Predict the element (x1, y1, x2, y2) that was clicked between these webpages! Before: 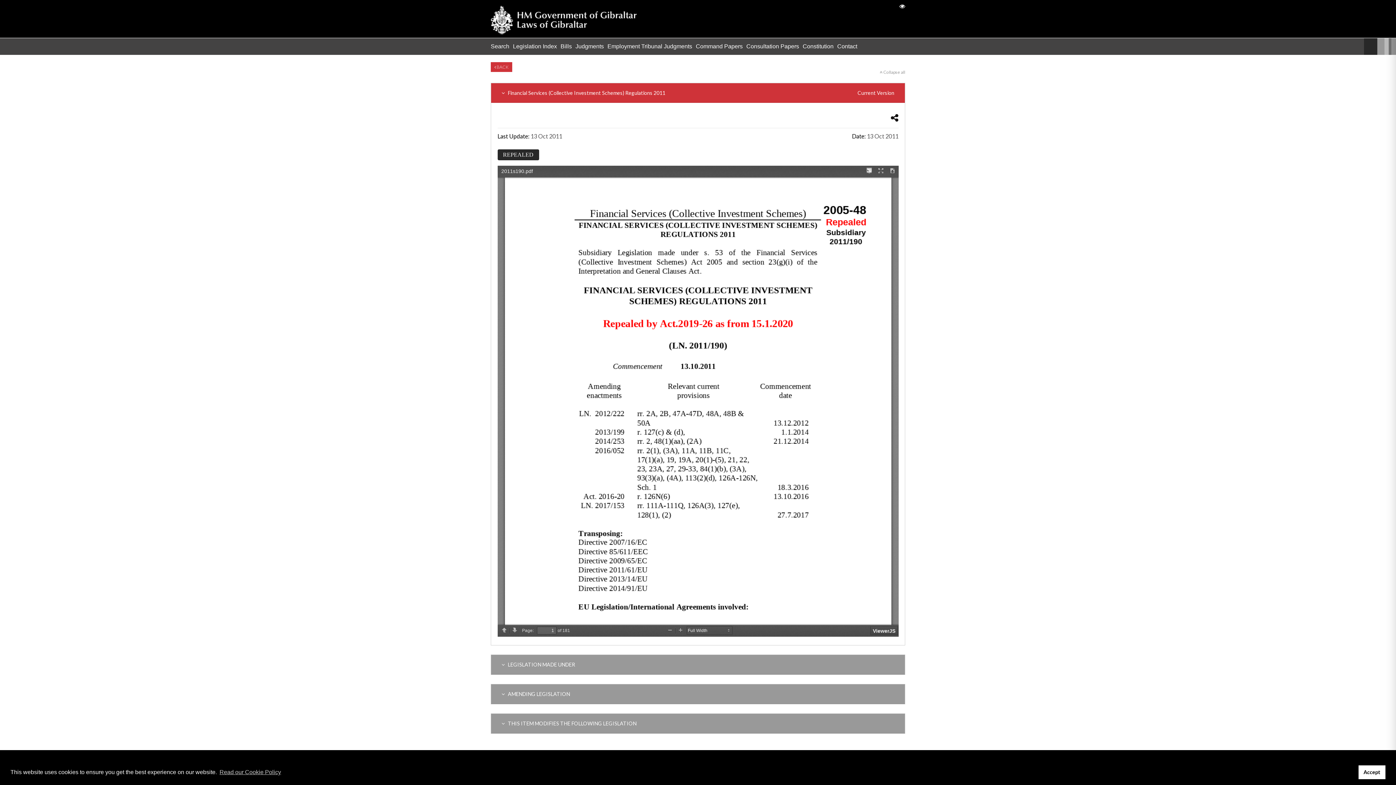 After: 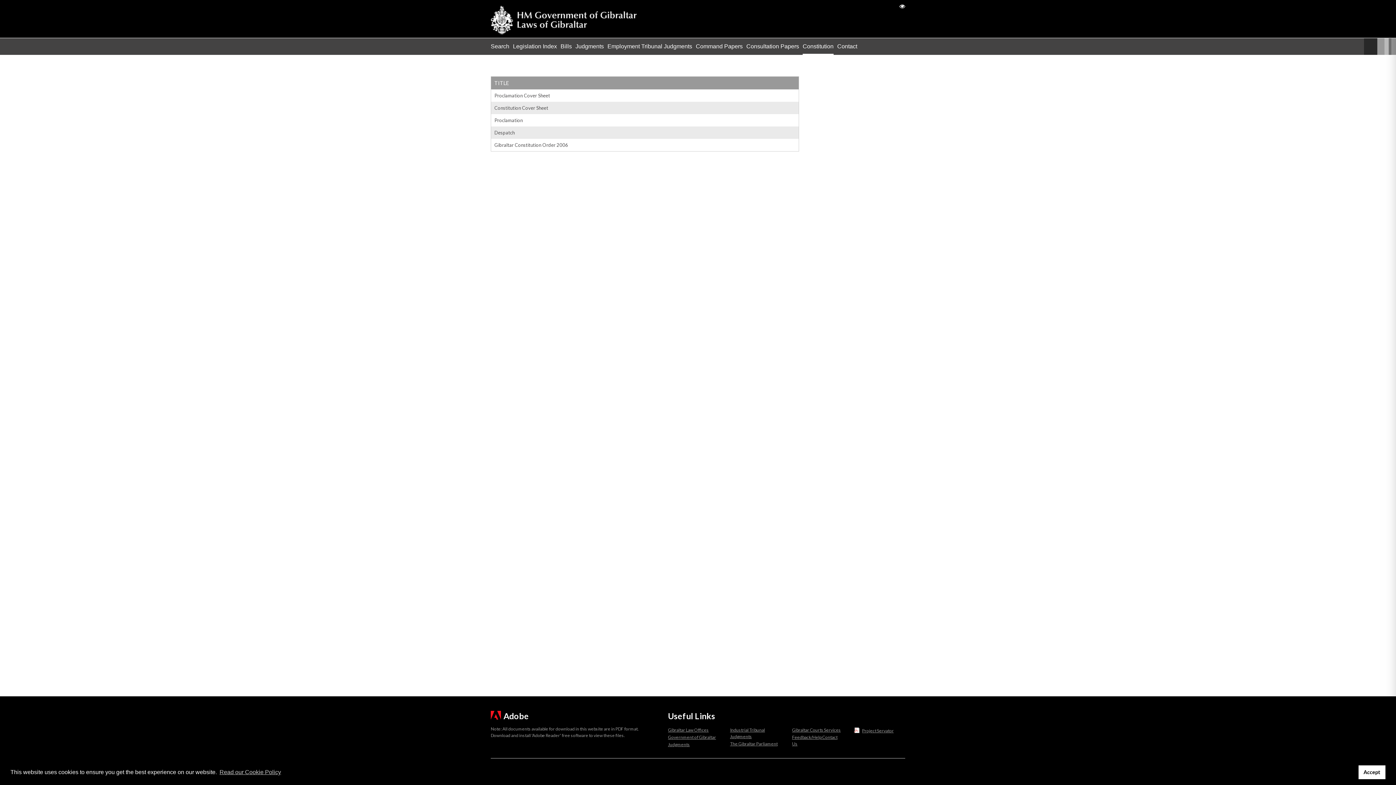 Action: bbox: (802, 37, 833, 54) label: Constitution